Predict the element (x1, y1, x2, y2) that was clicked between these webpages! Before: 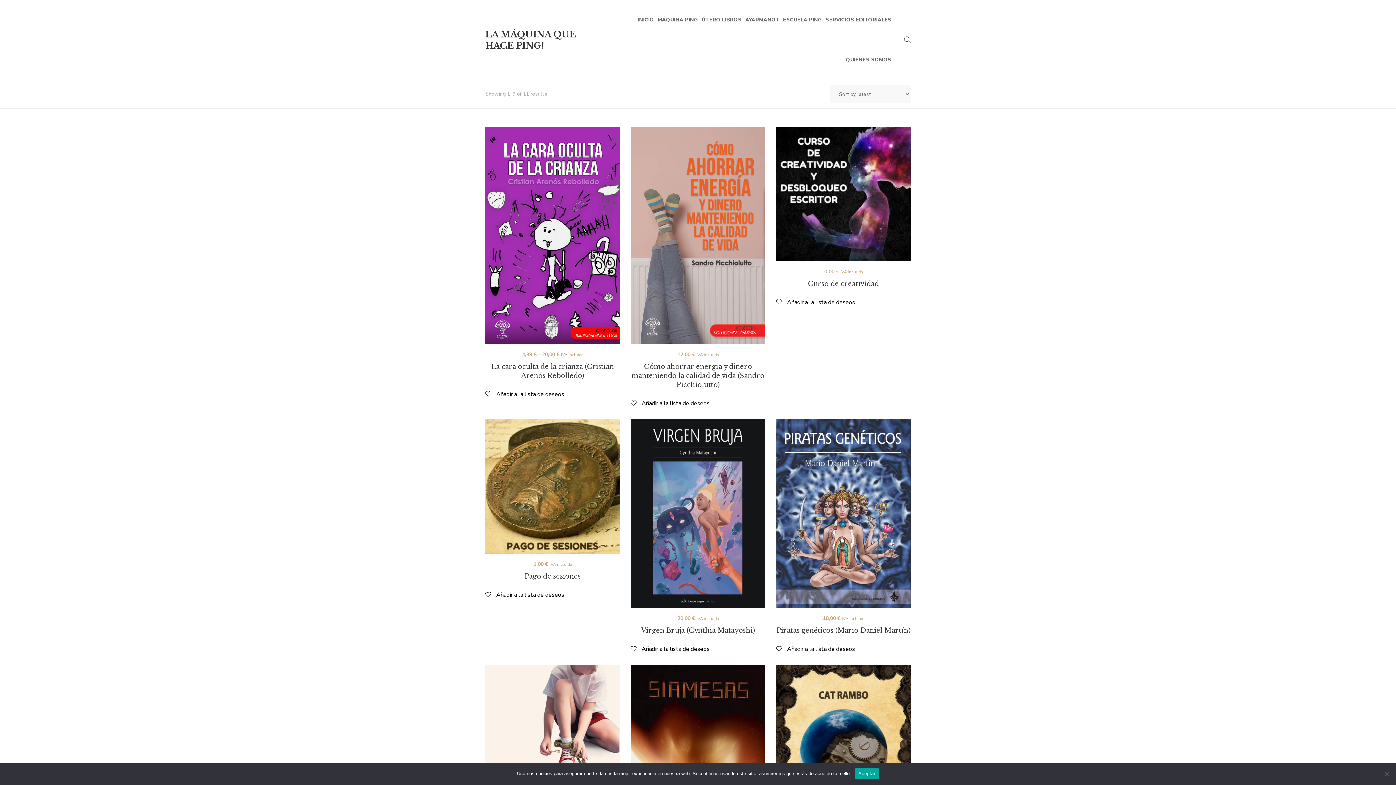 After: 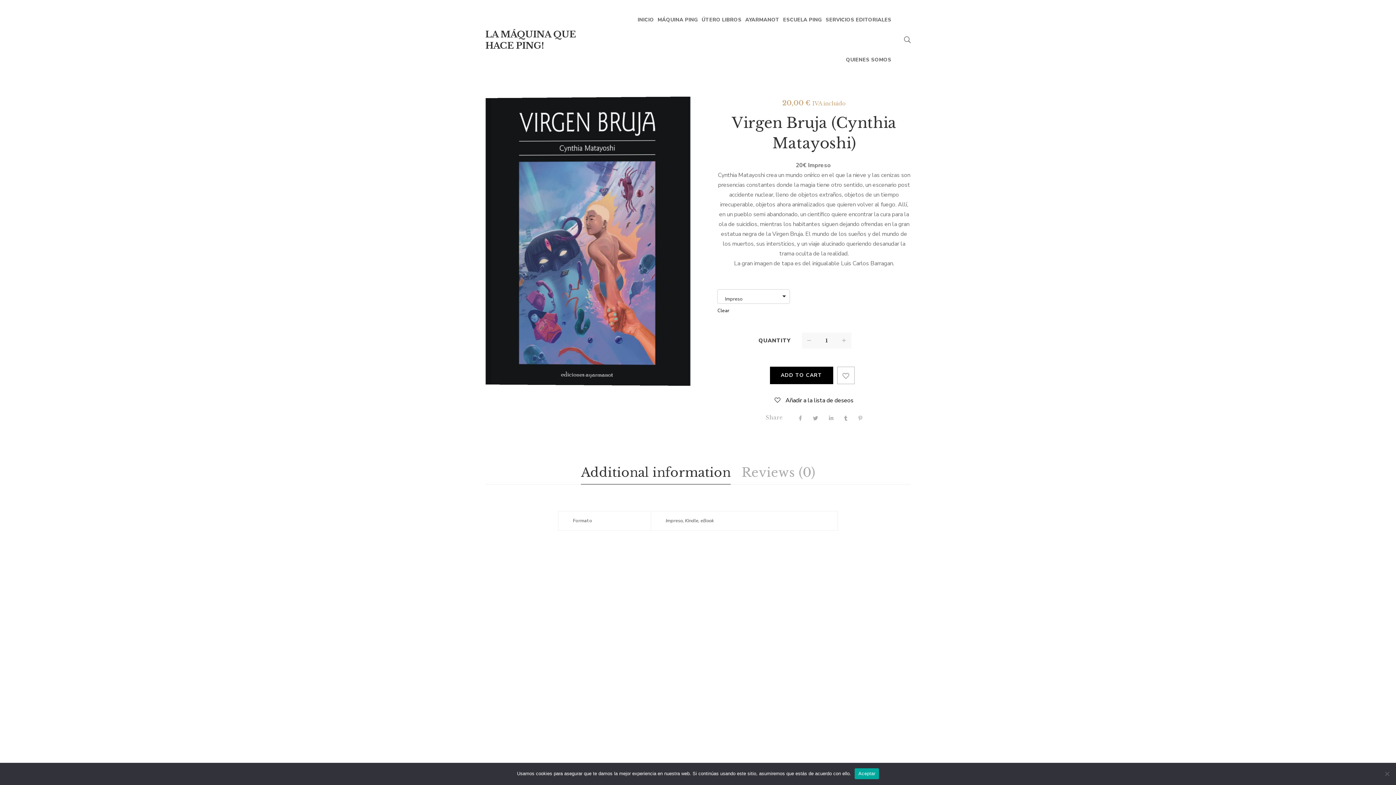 Action: bbox: (630, 419, 765, 608)